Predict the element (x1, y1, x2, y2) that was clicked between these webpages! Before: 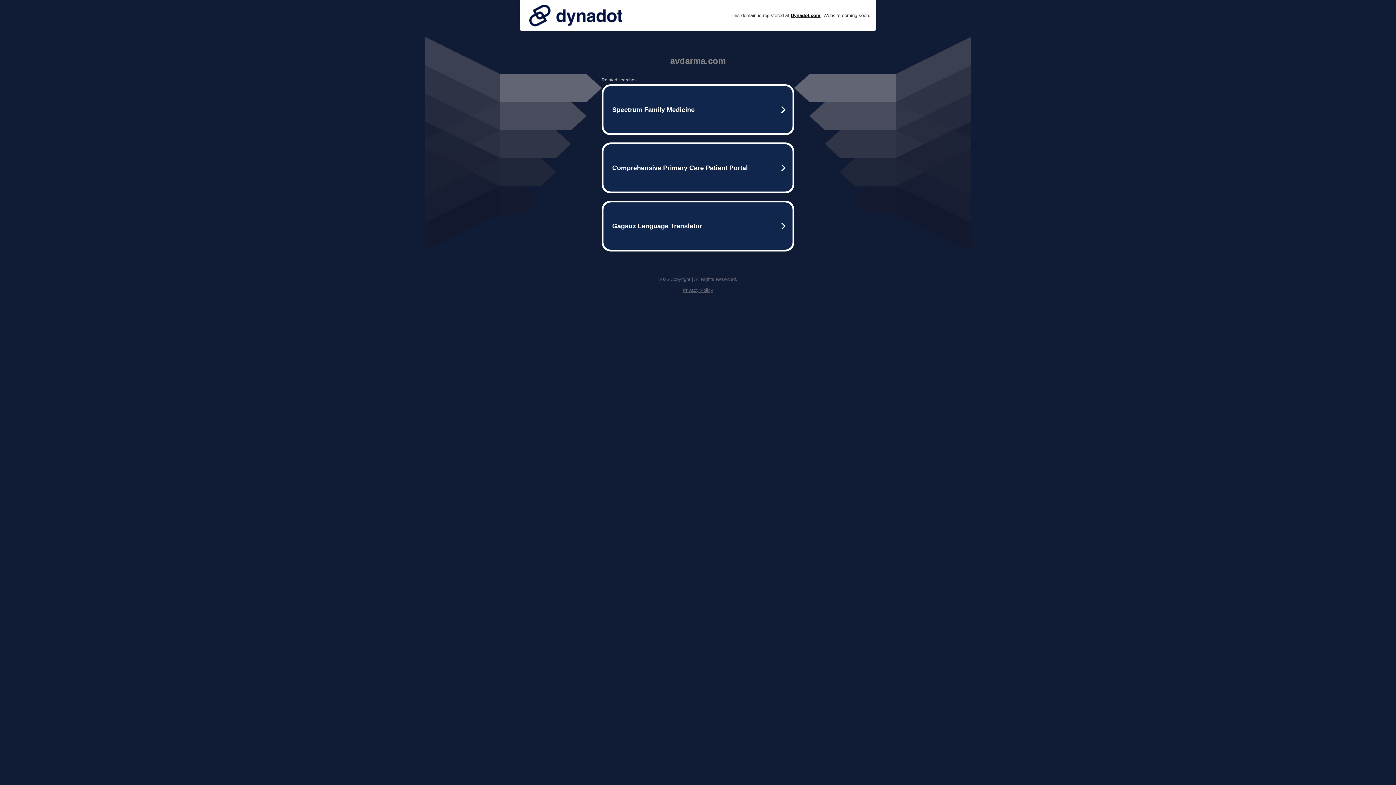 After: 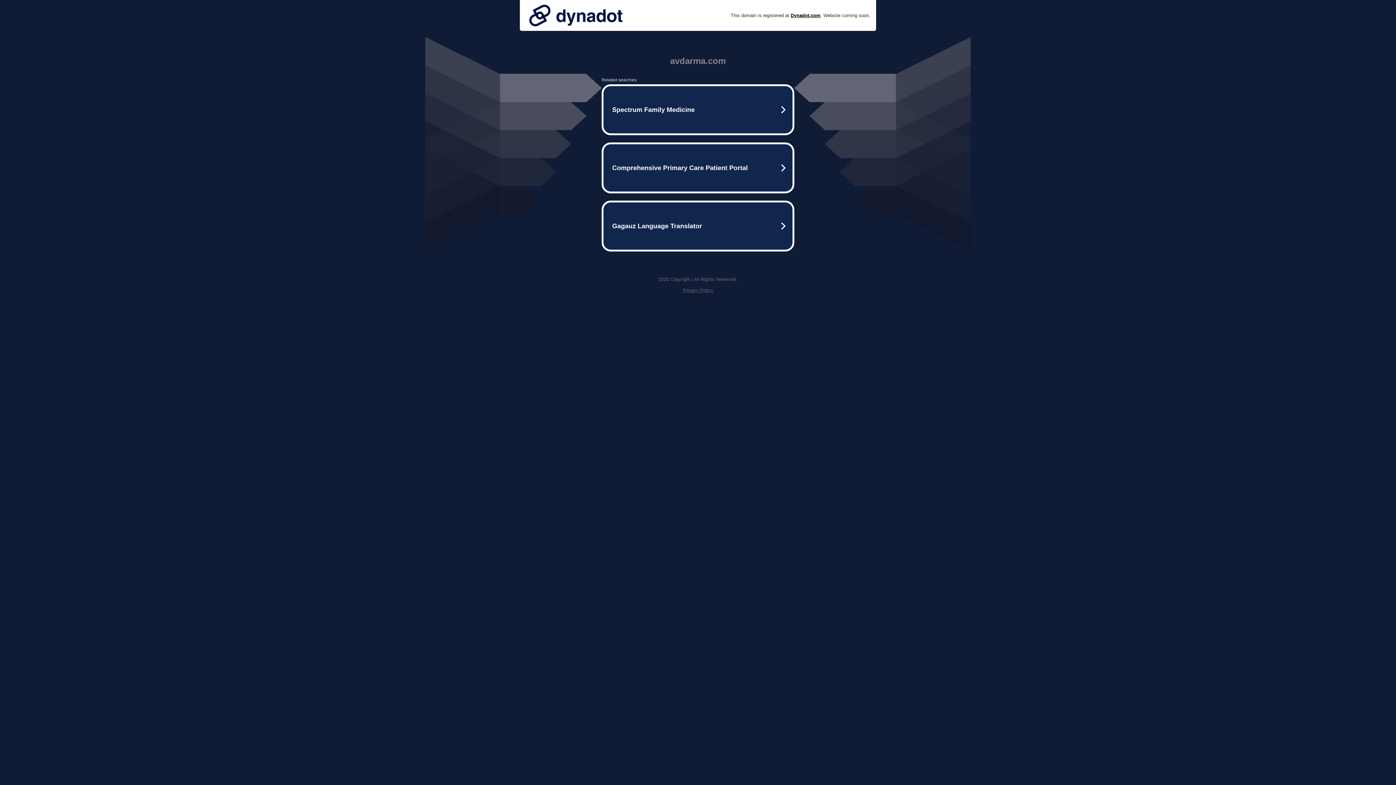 Action: bbox: (682, 287, 713, 293) label: Privacy Policy